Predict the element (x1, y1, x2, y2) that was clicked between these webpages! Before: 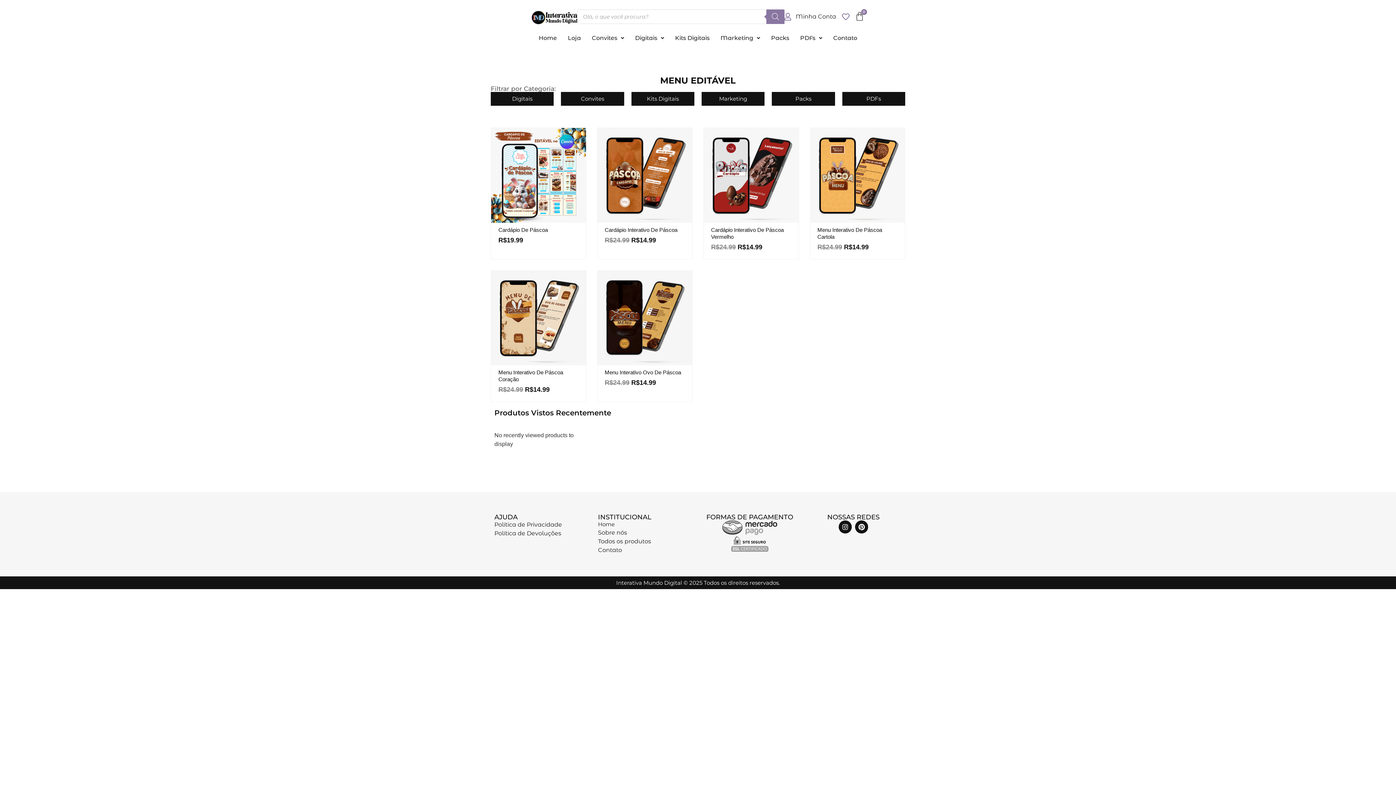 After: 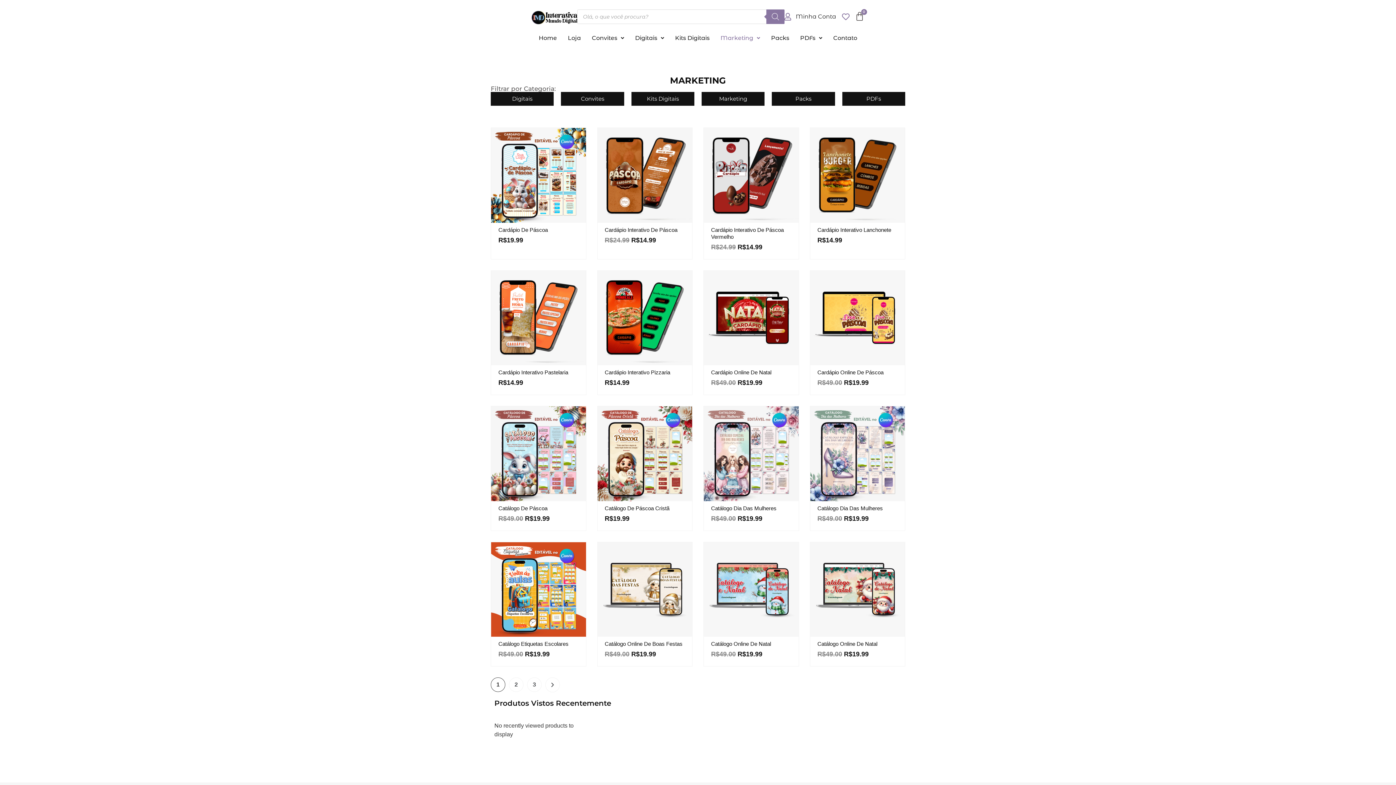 Action: label: Marketing bbox: (715, 29, 765, 46)